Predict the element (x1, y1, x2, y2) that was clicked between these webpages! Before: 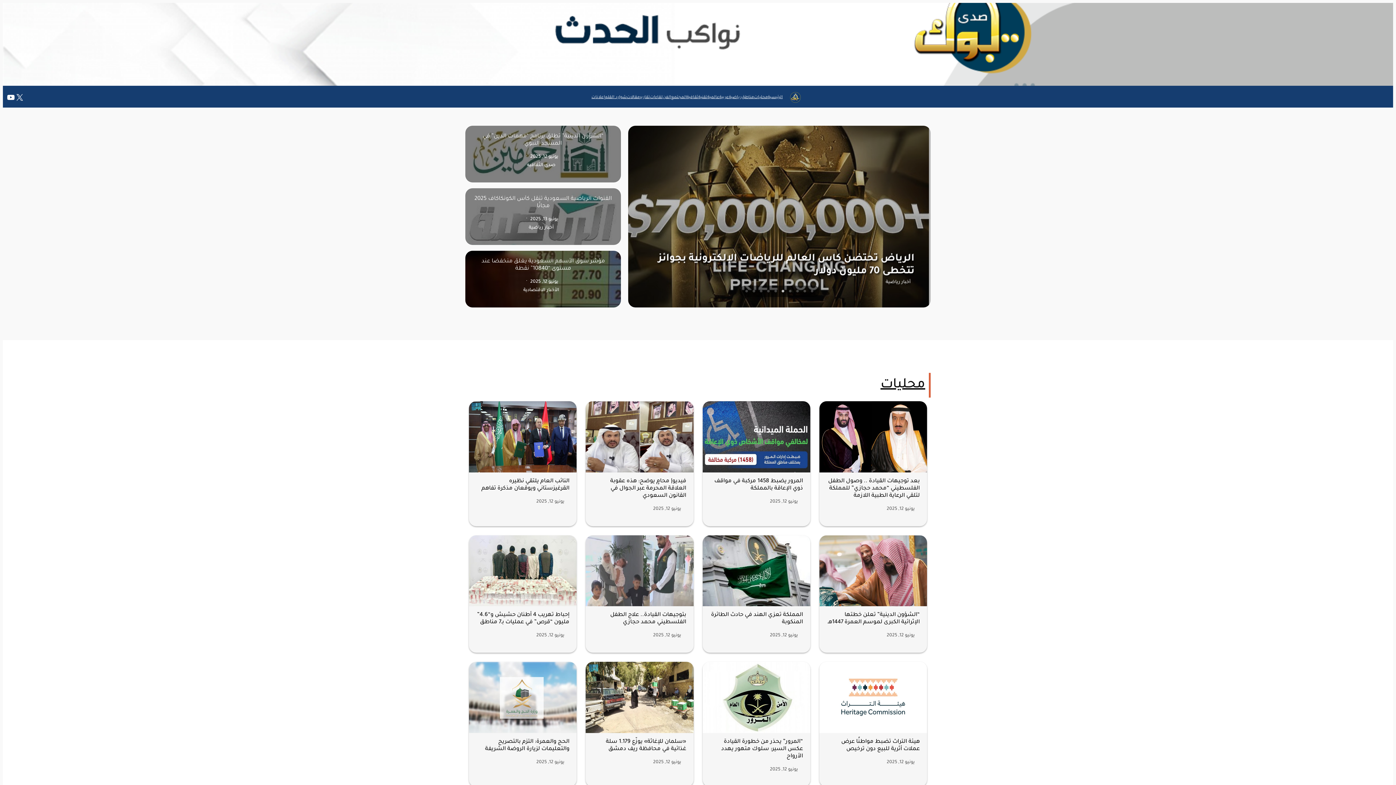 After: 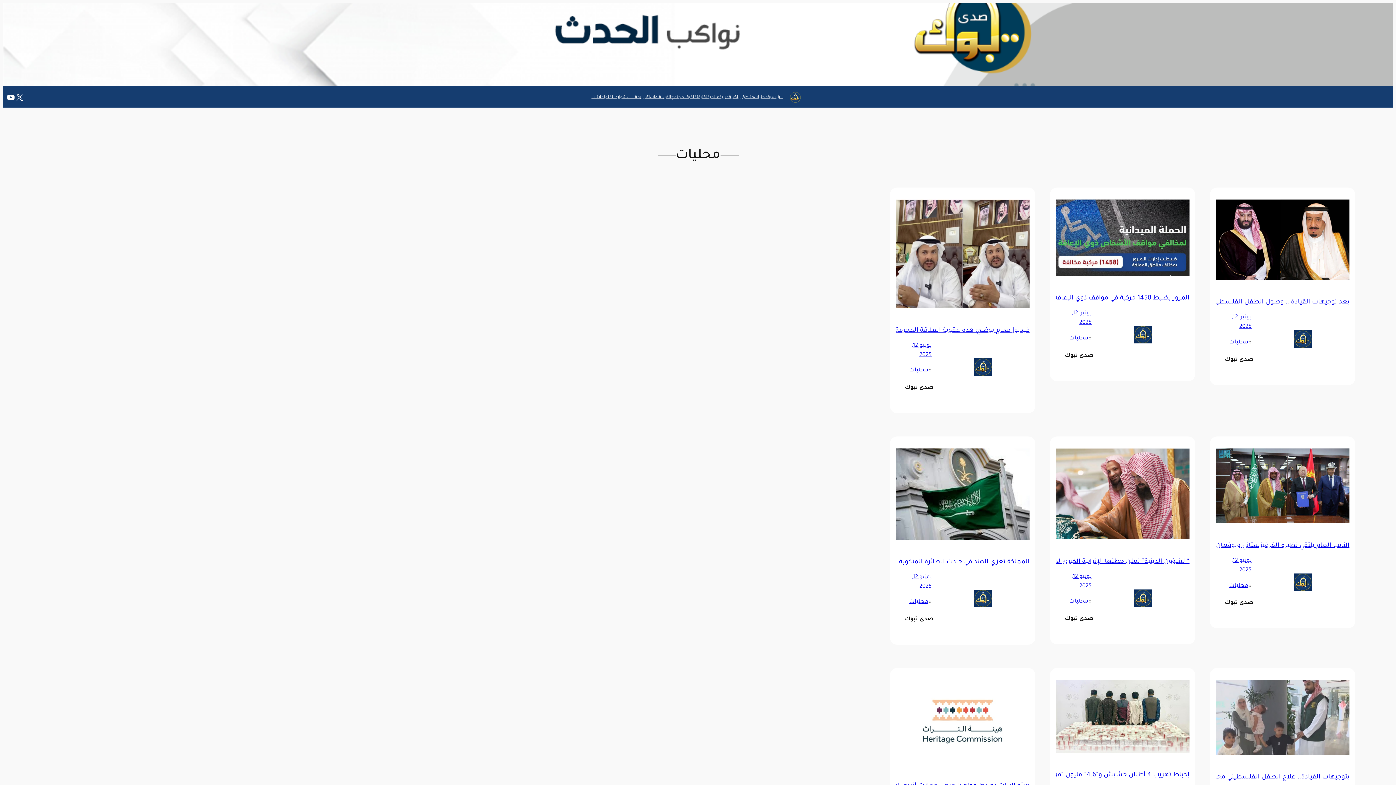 Action: bbox: (880, 378, 925, 392) label: محليات